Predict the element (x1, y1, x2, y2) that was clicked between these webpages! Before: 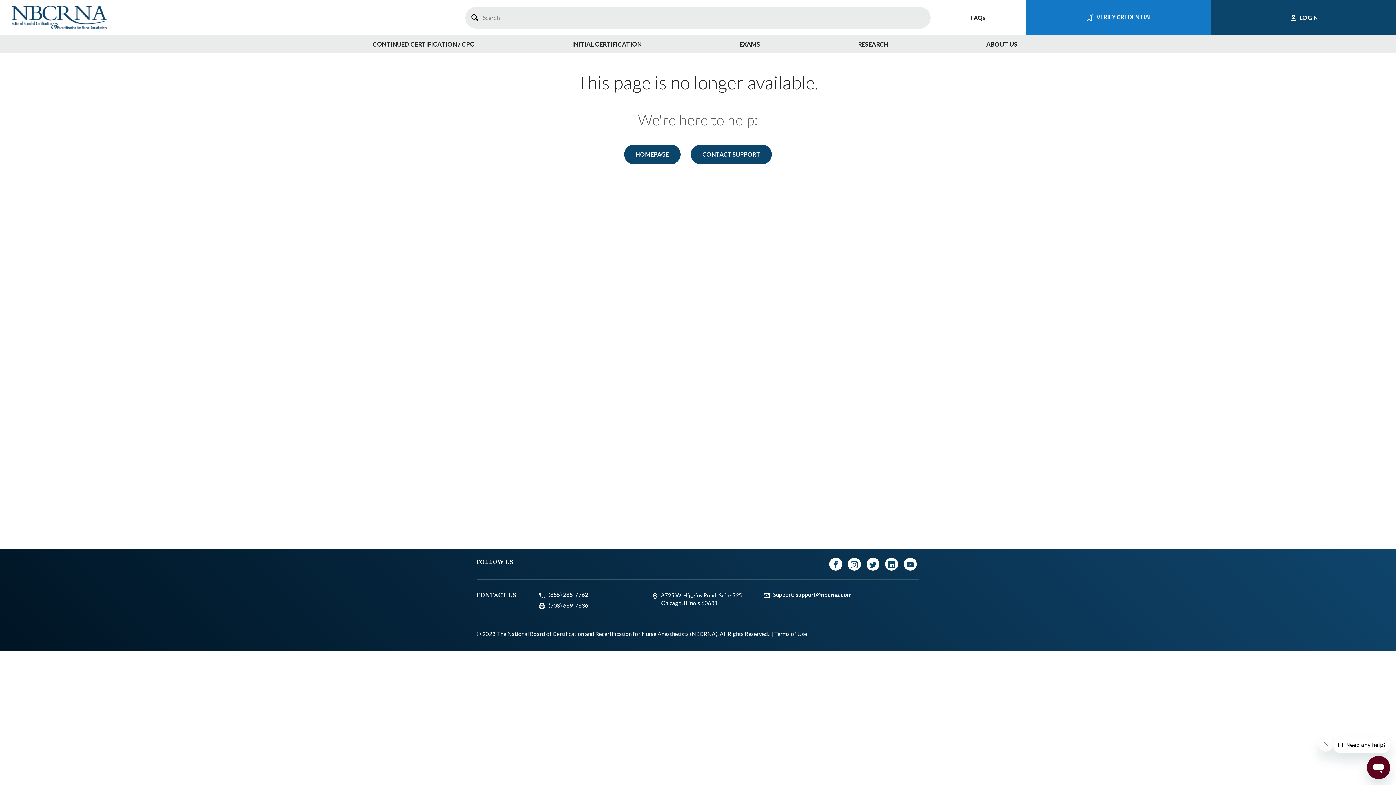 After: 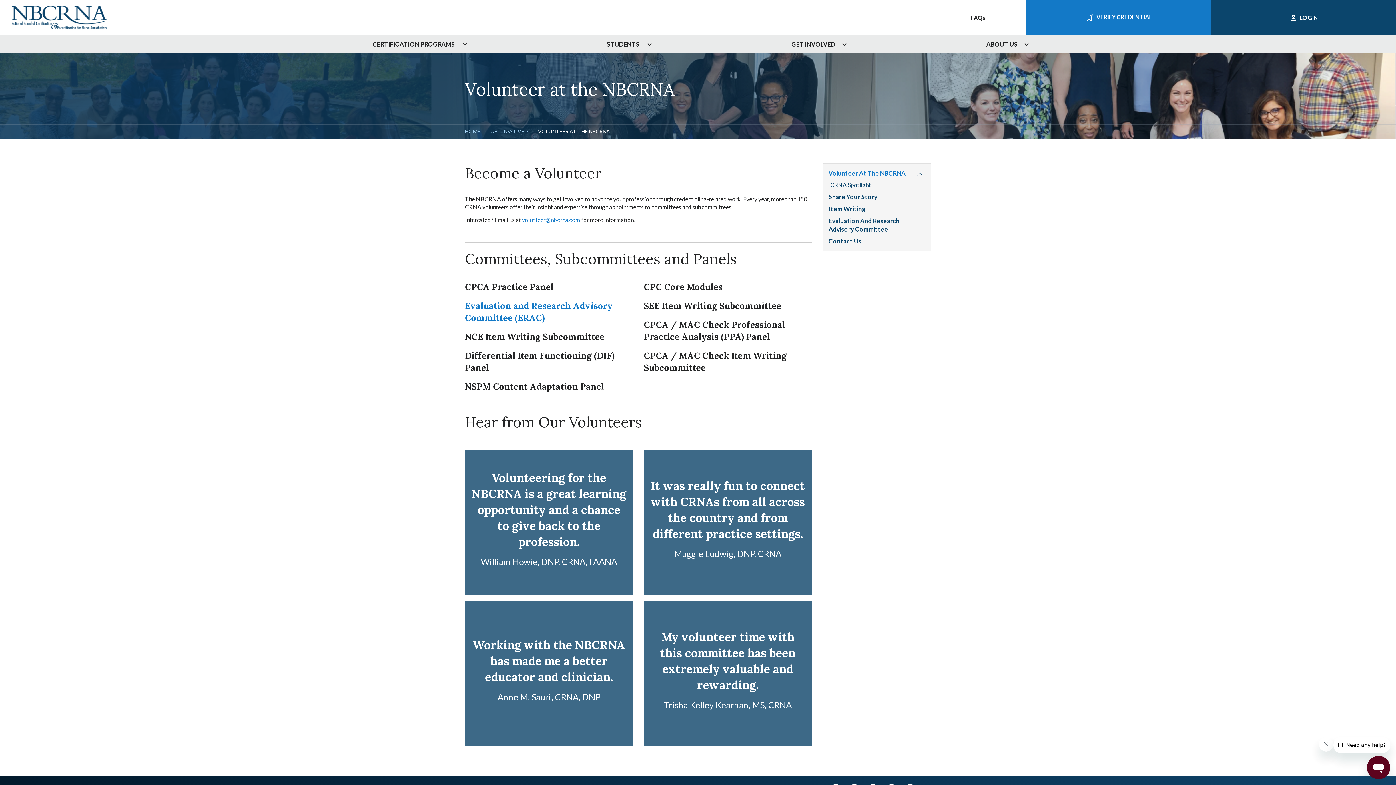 Action: bbox: (736, 35, 769, 53) label: EXAMS